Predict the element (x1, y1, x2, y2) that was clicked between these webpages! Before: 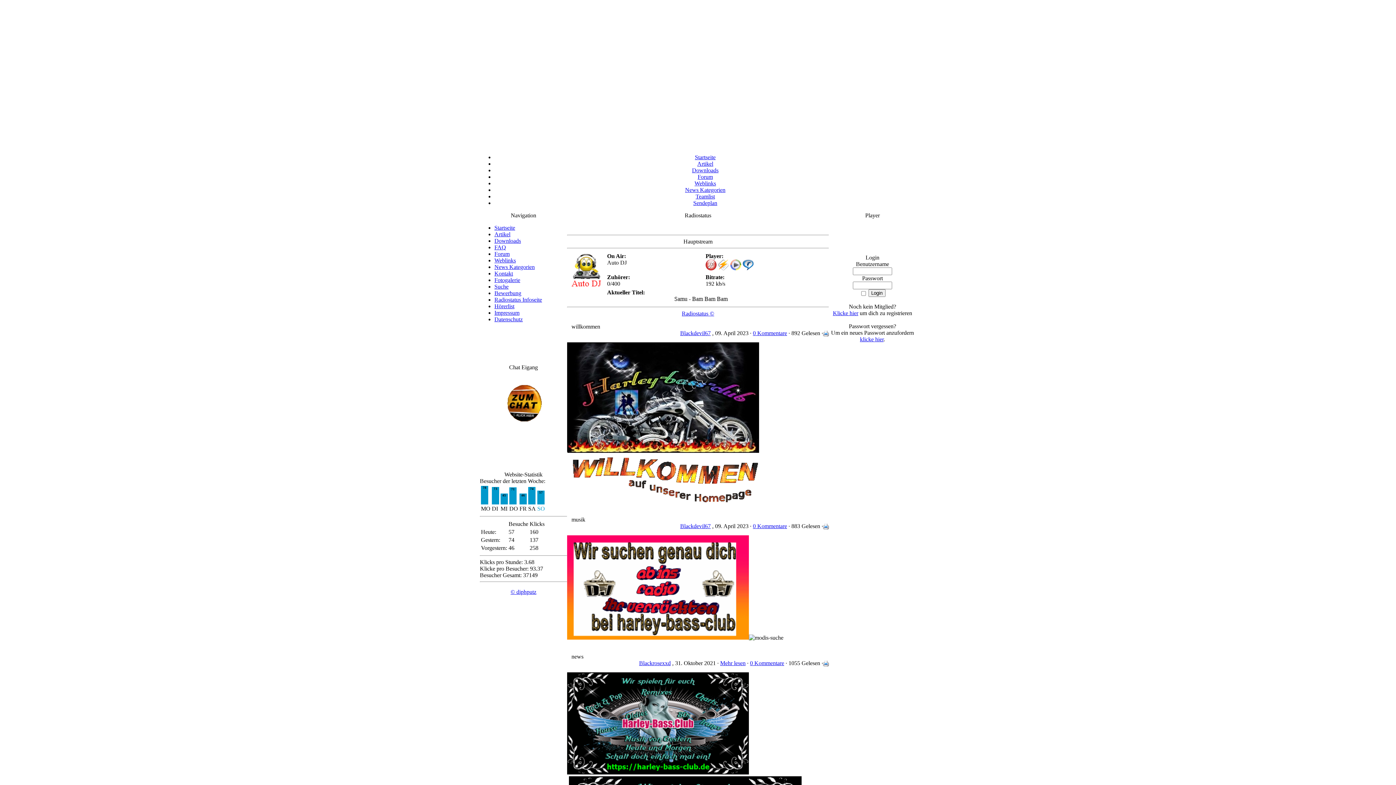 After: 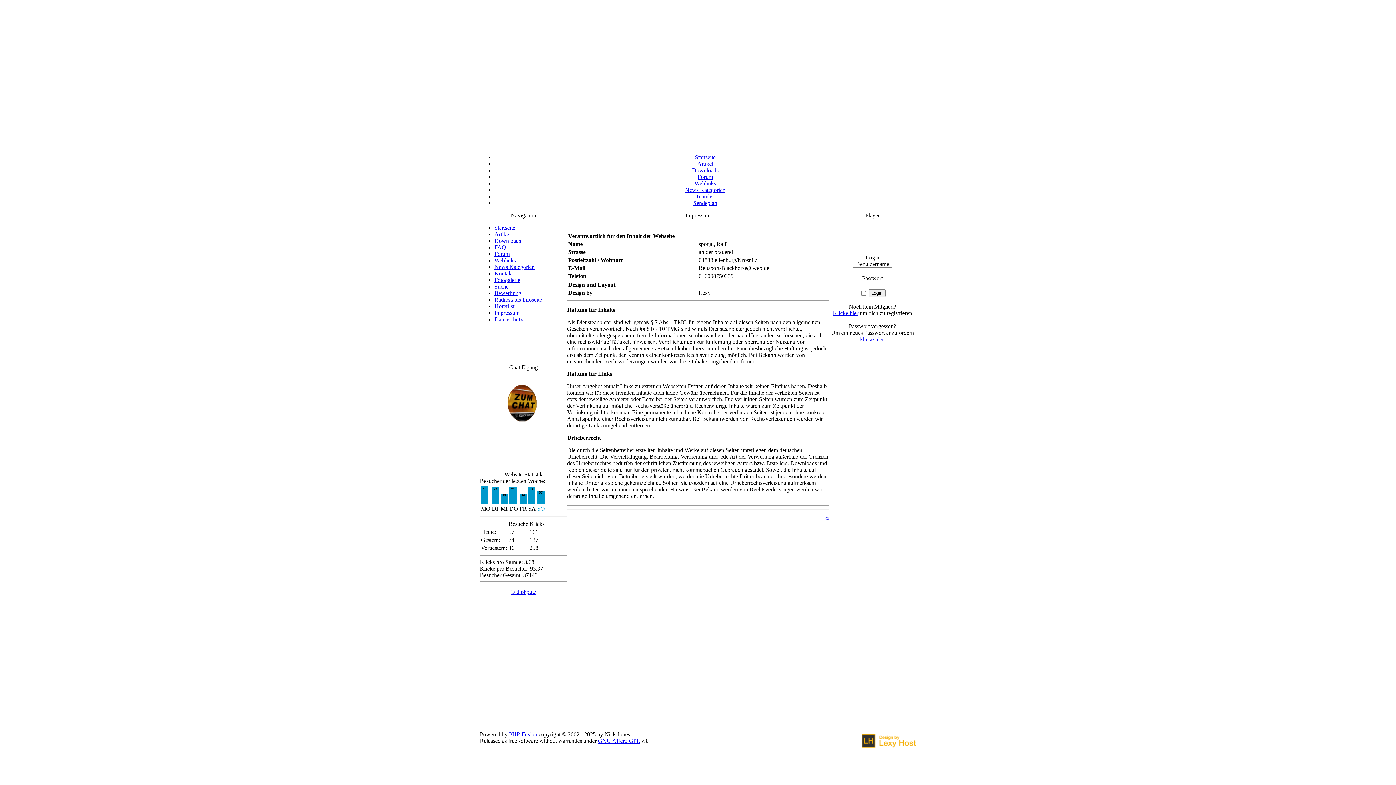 Action: label: Impressum bbox: (494, 309, 519, 316)